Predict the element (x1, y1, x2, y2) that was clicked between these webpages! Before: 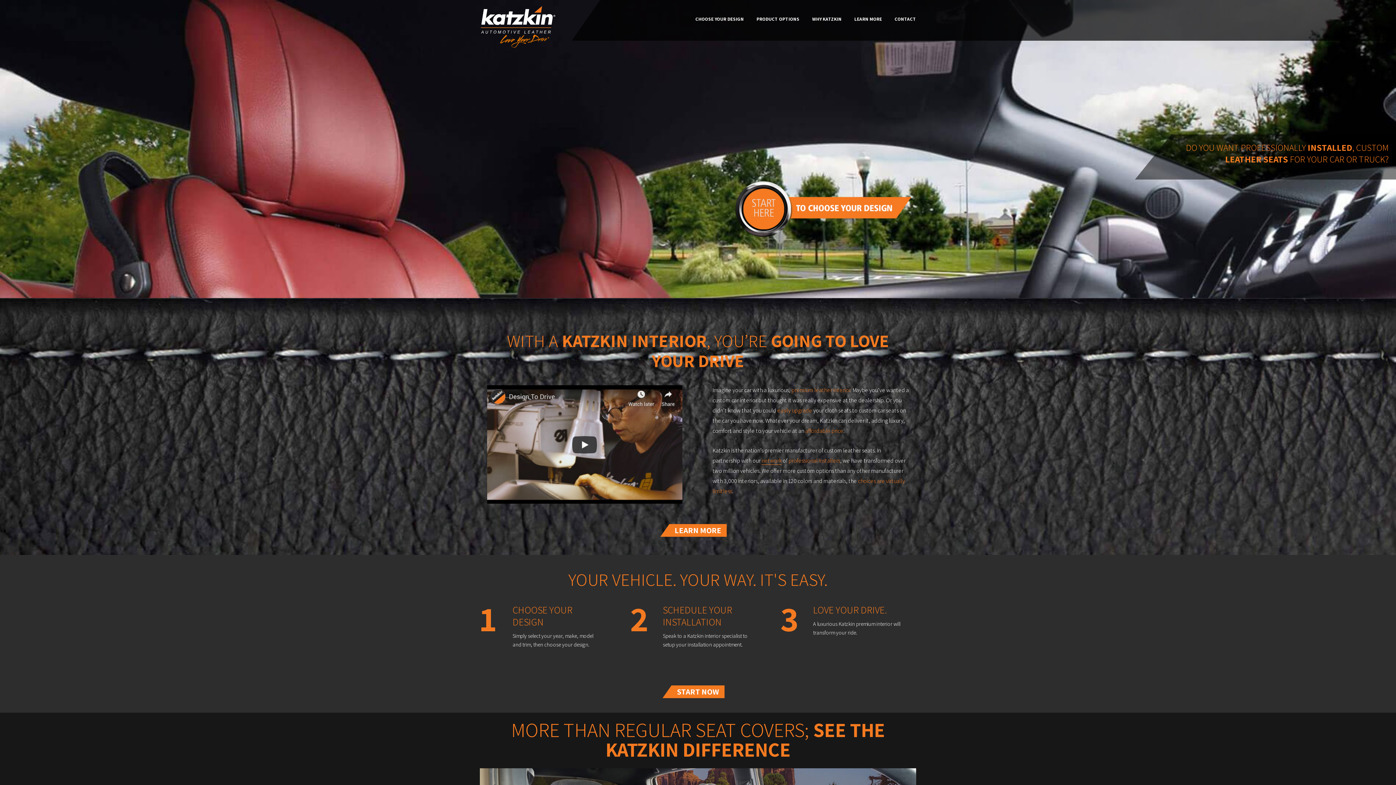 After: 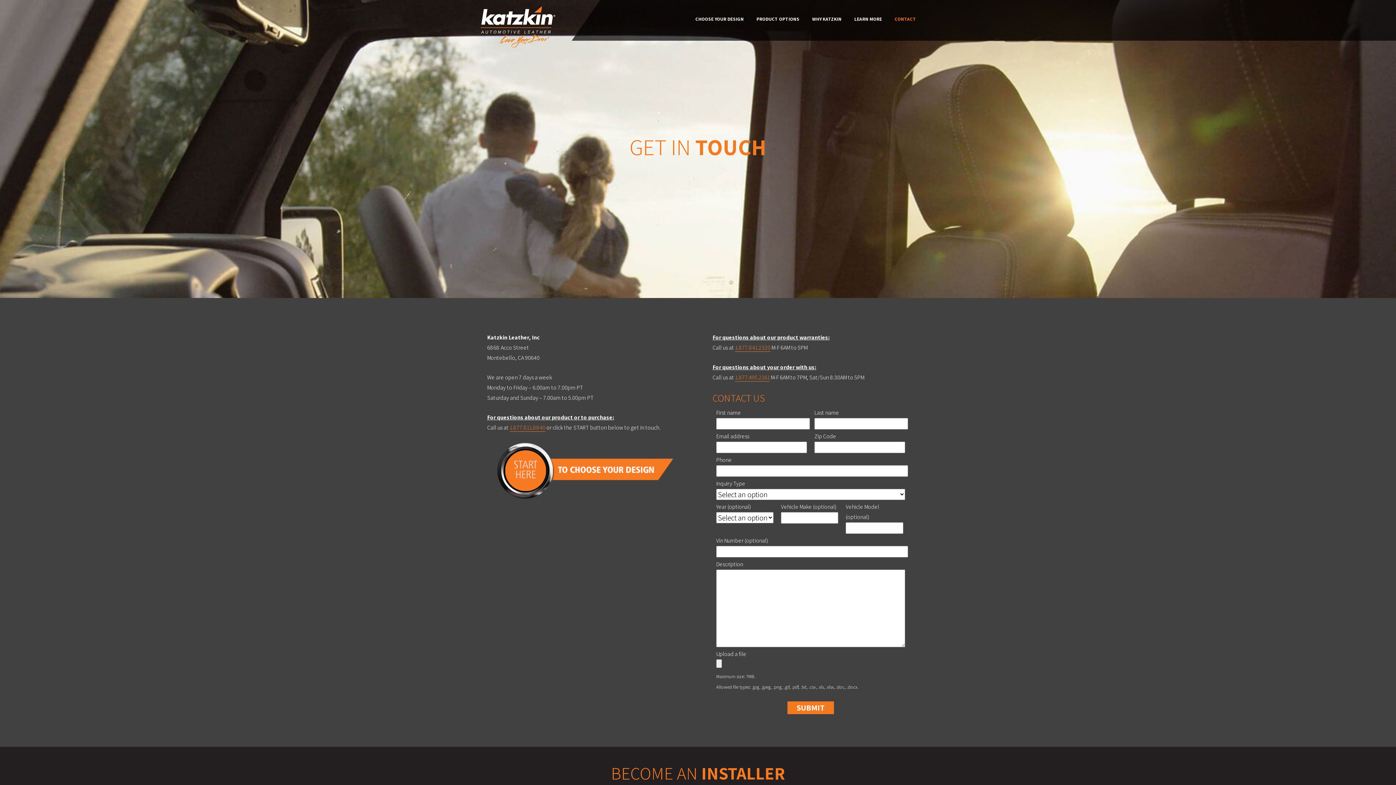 Action: label: CONTACT bbox: (894, 16, 916, 22)